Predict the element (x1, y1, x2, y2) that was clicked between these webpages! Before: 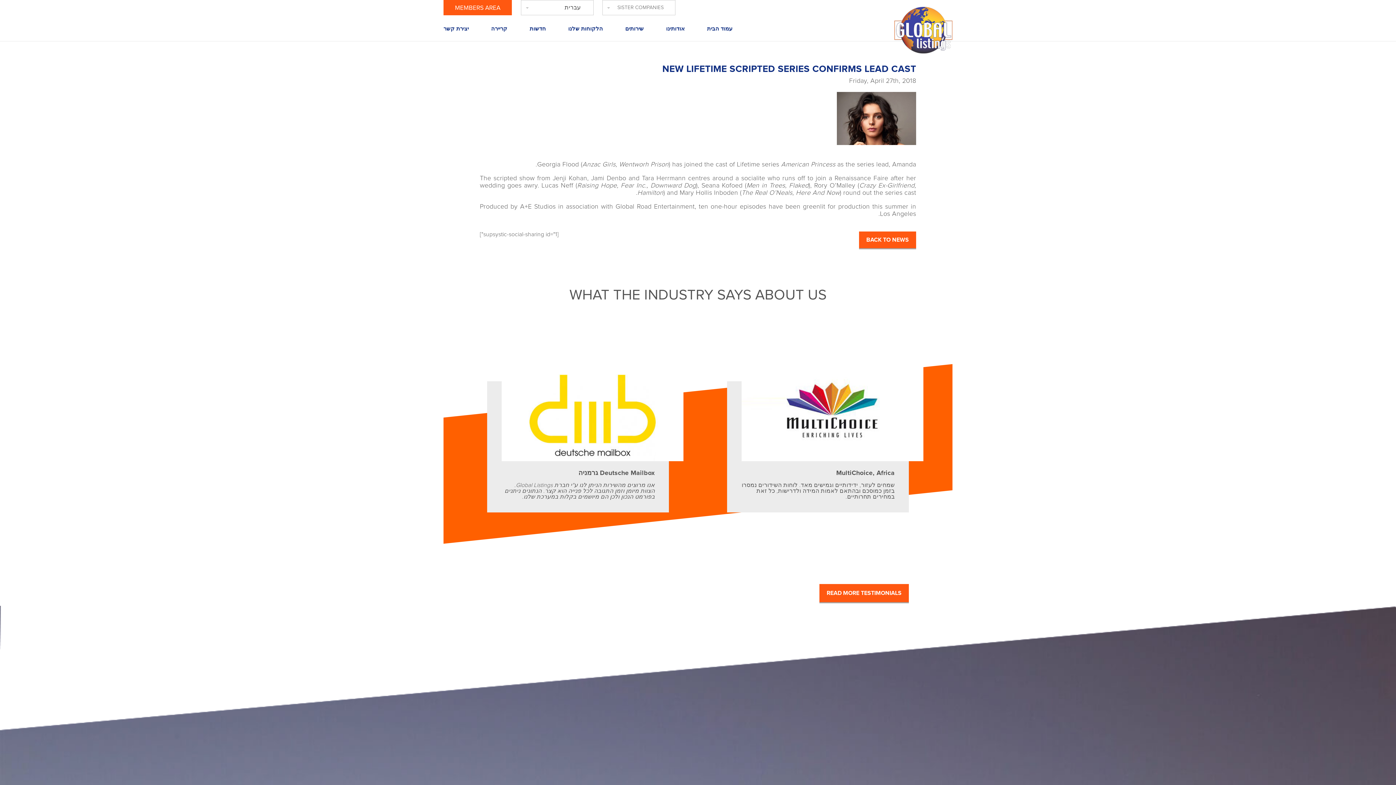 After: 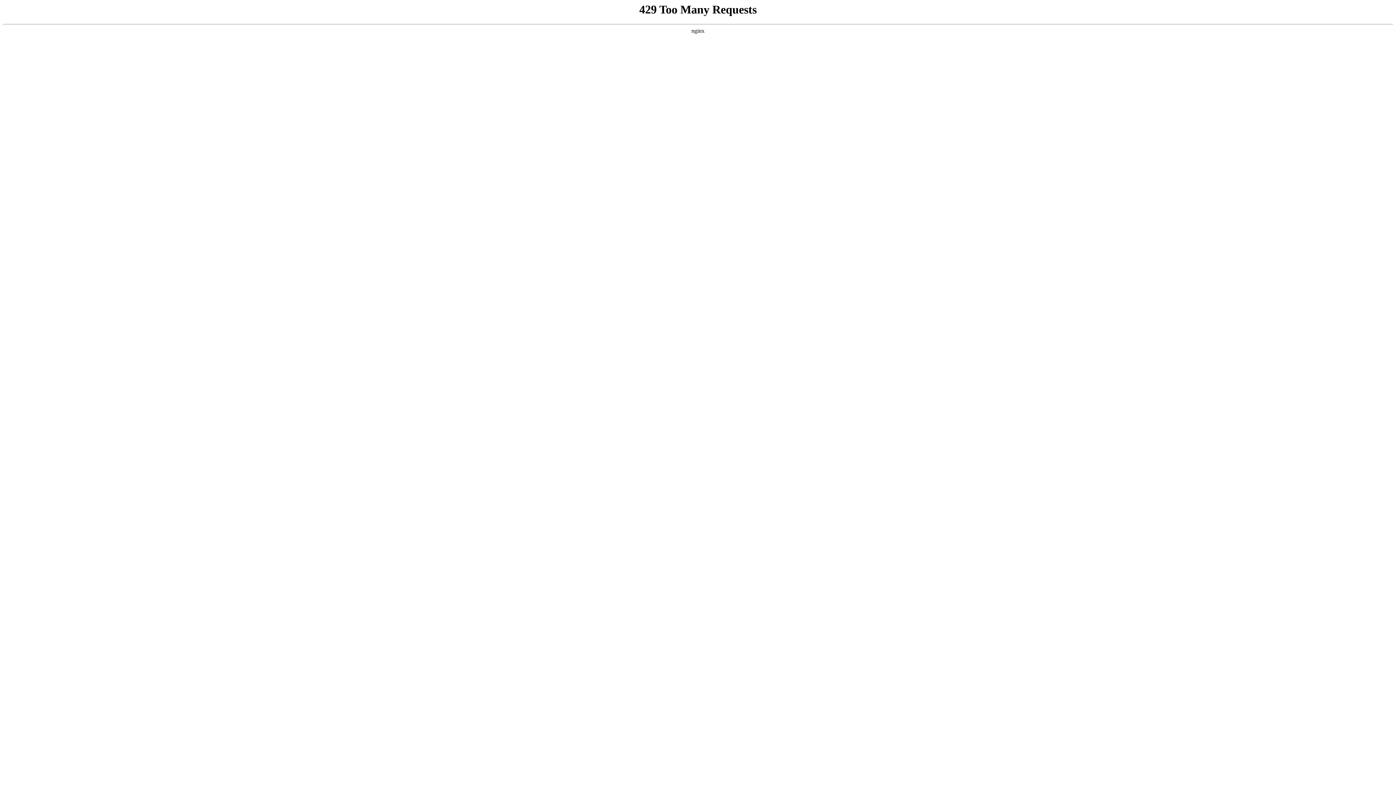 Action: bbox: (618, 22, 647, 35) label: שירותים